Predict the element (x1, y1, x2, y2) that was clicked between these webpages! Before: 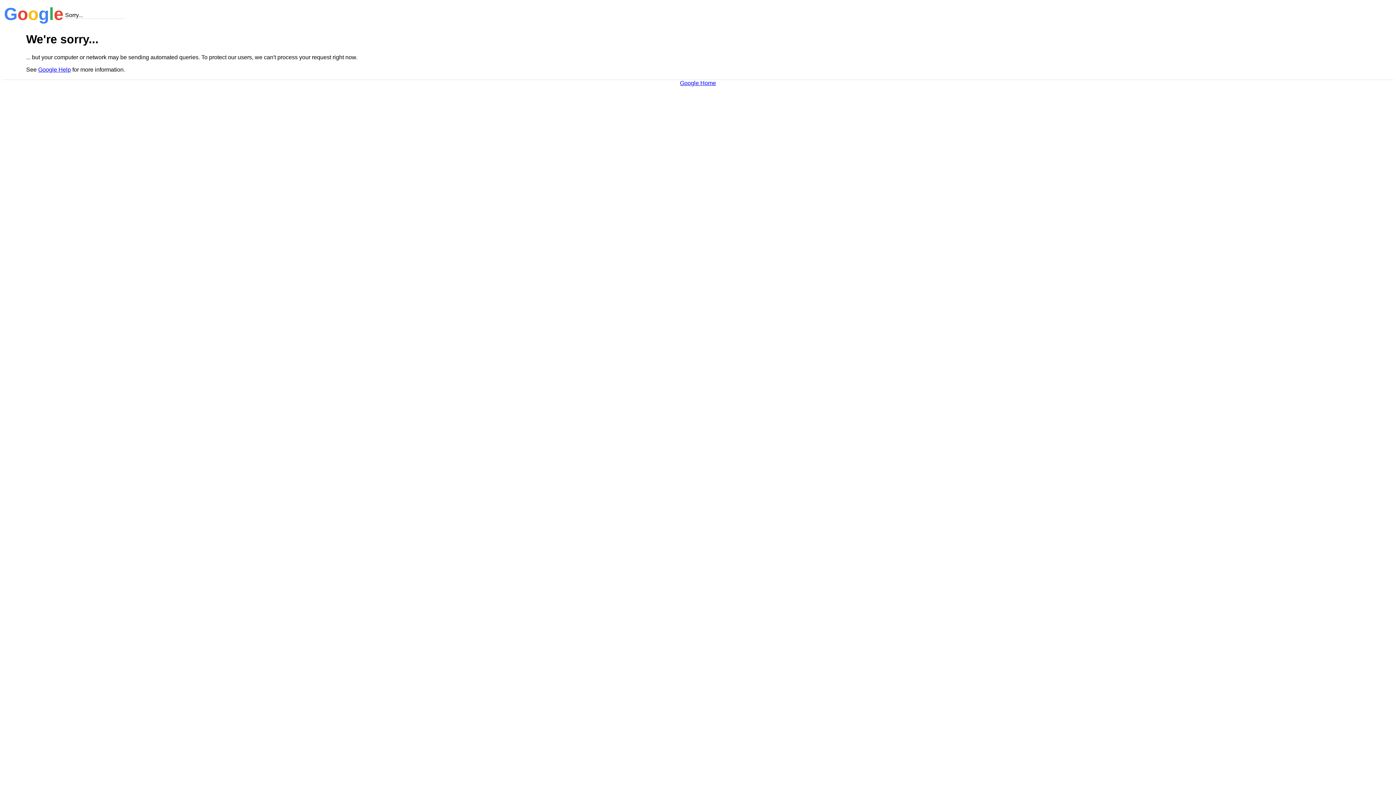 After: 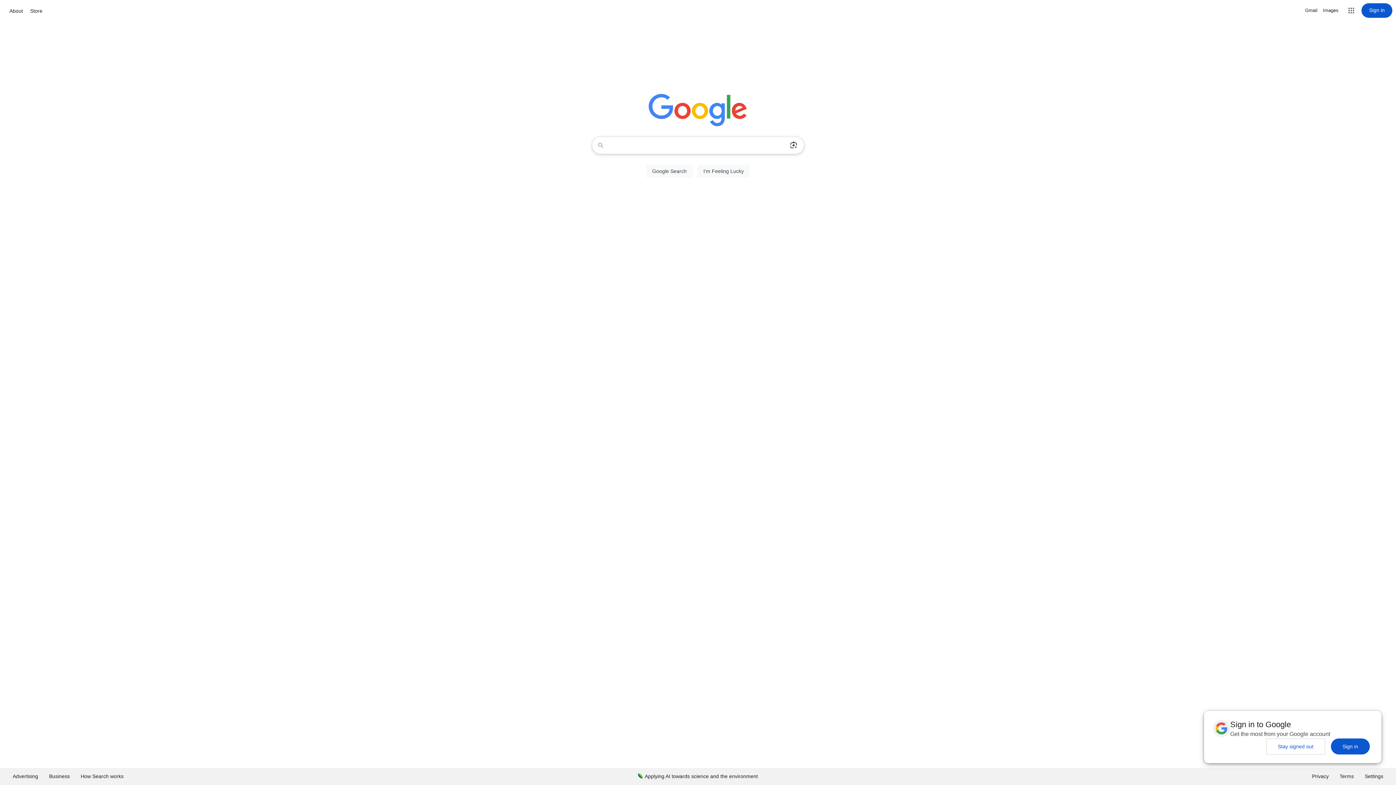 Action: bbox: (680, 79, 716, 86) label: Google Home